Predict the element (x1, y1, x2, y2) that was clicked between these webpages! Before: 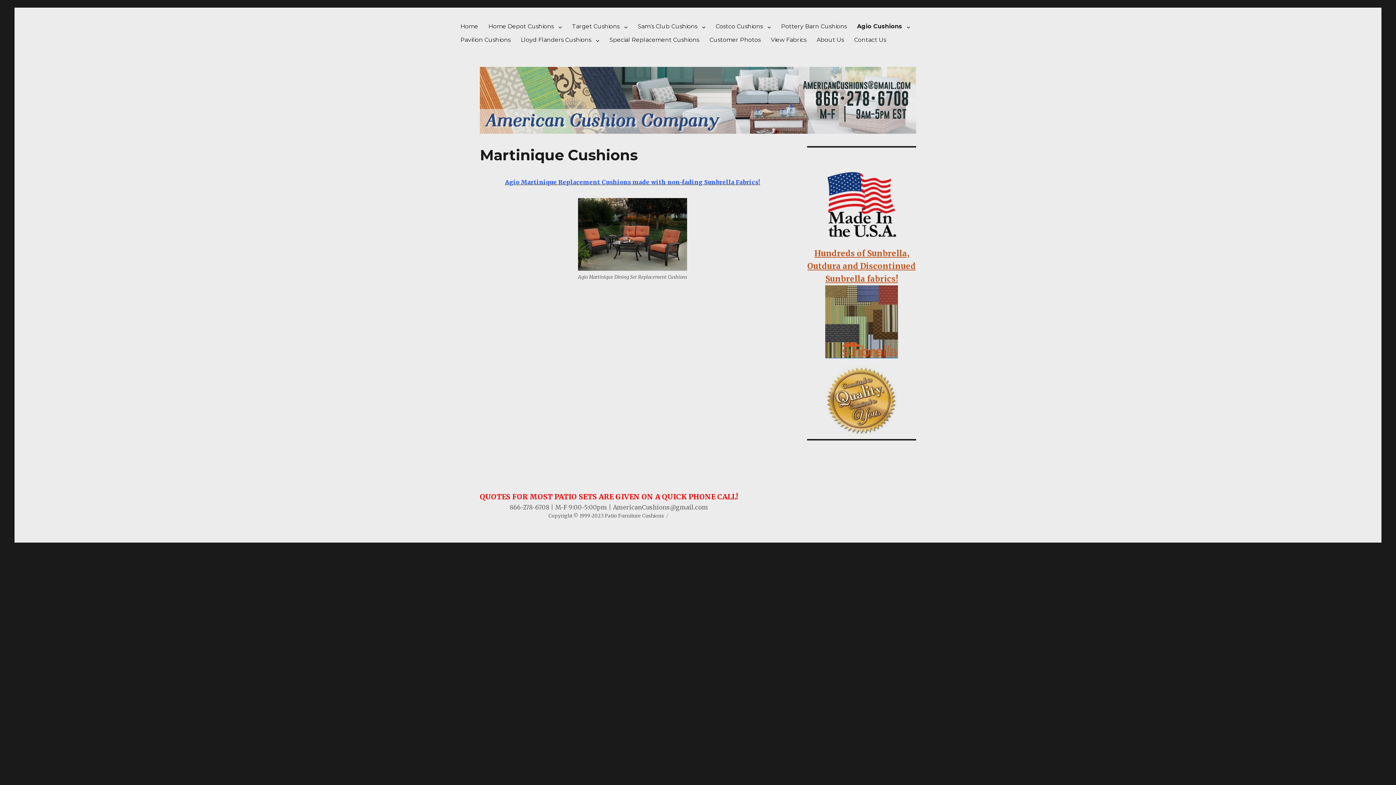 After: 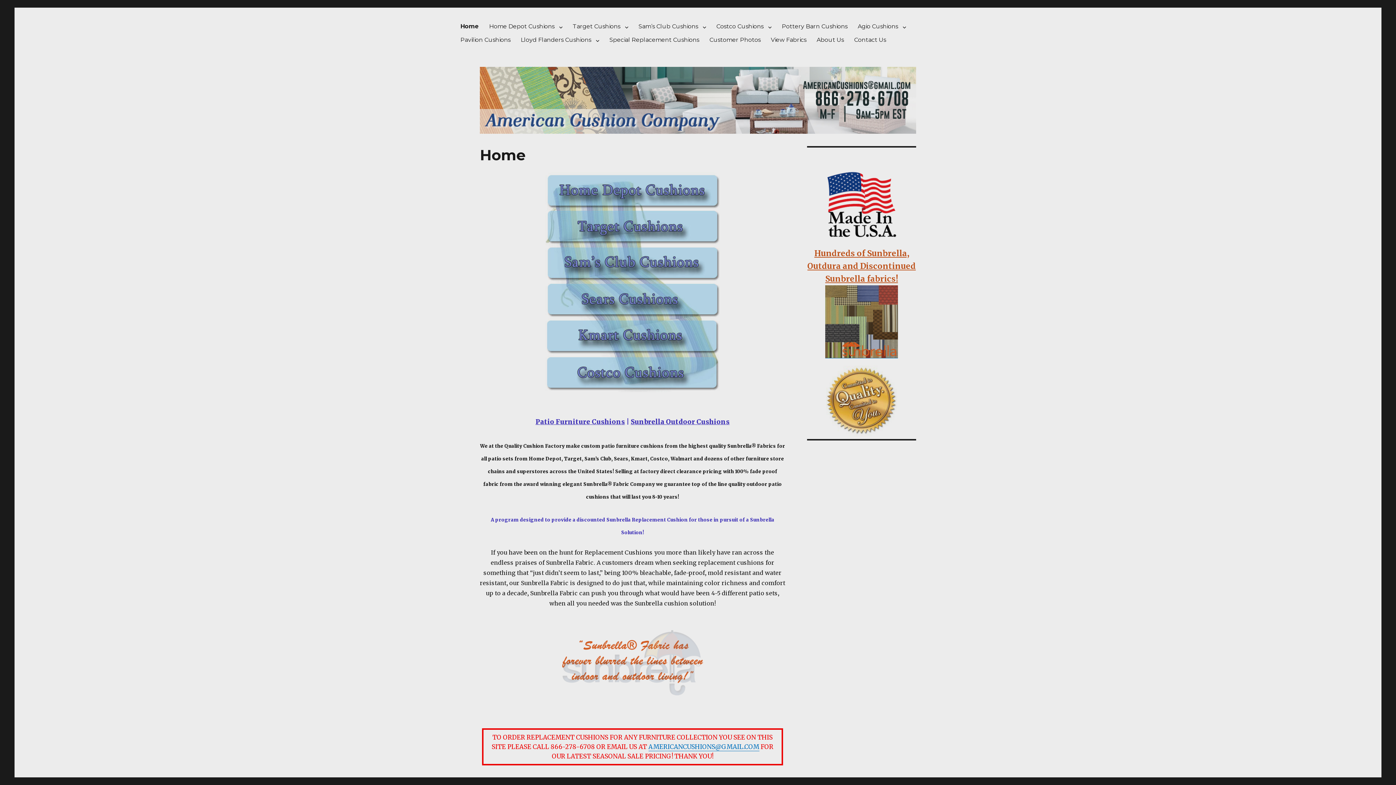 Action: bbox: (455, 19, 483, 33) label: Home